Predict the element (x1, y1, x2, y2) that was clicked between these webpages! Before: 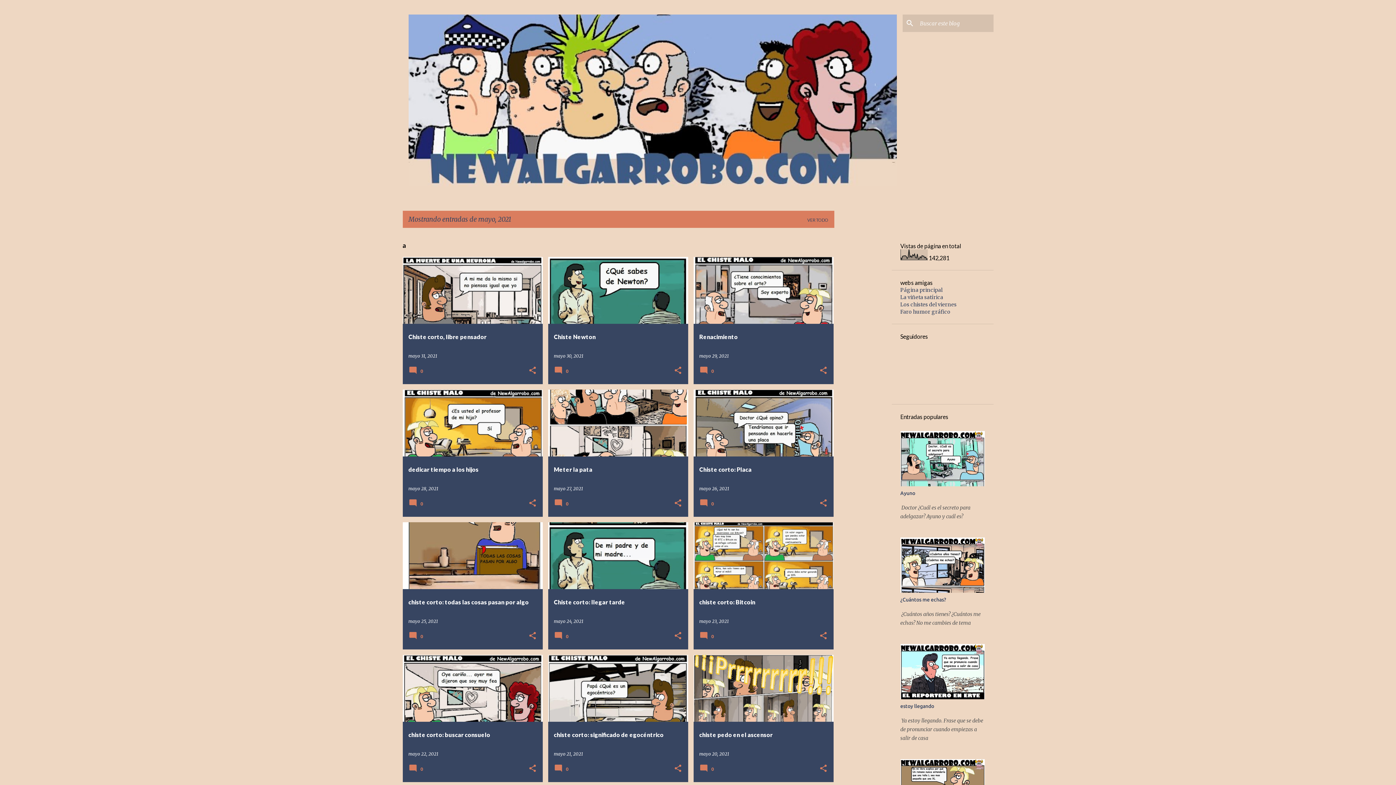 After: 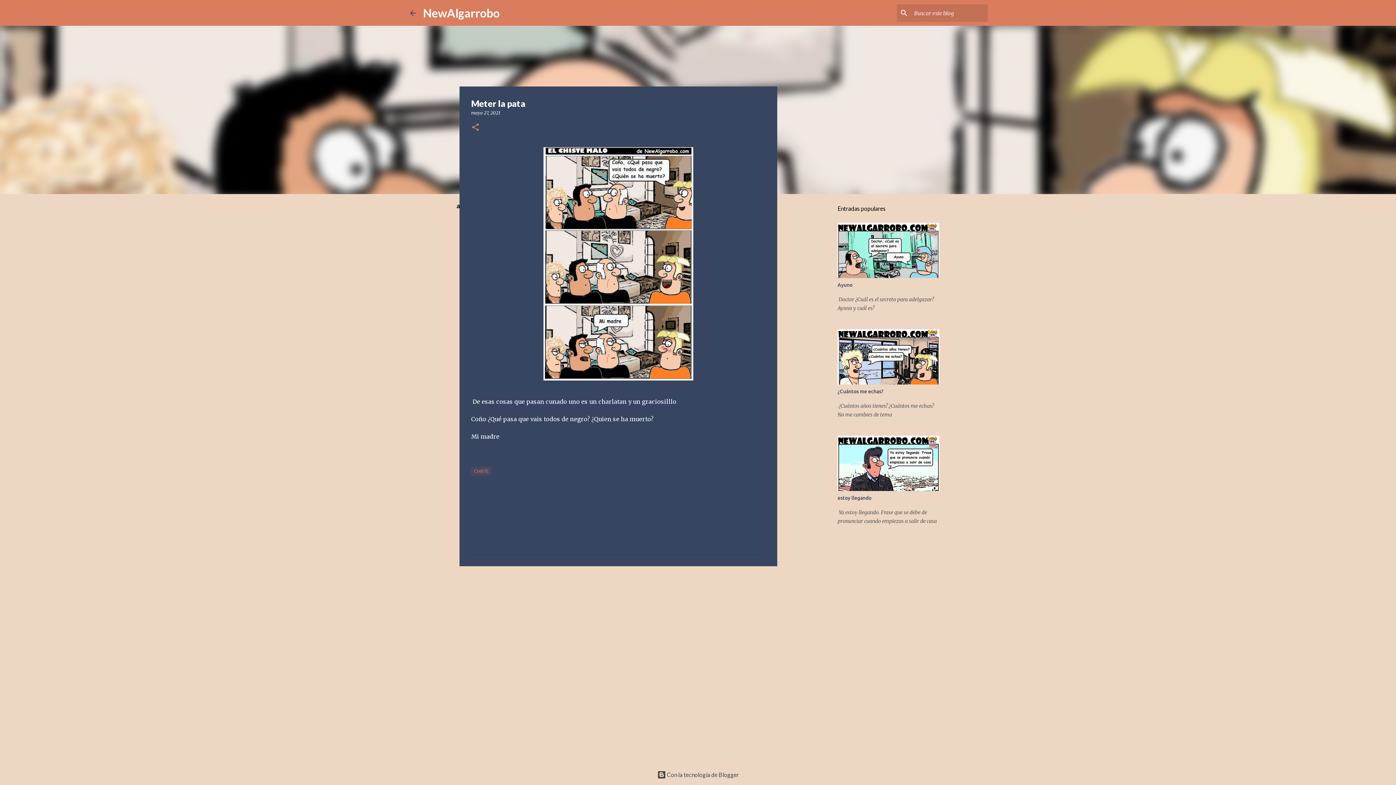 Action: label:  0 bbox: (554, 503, 570, 508)